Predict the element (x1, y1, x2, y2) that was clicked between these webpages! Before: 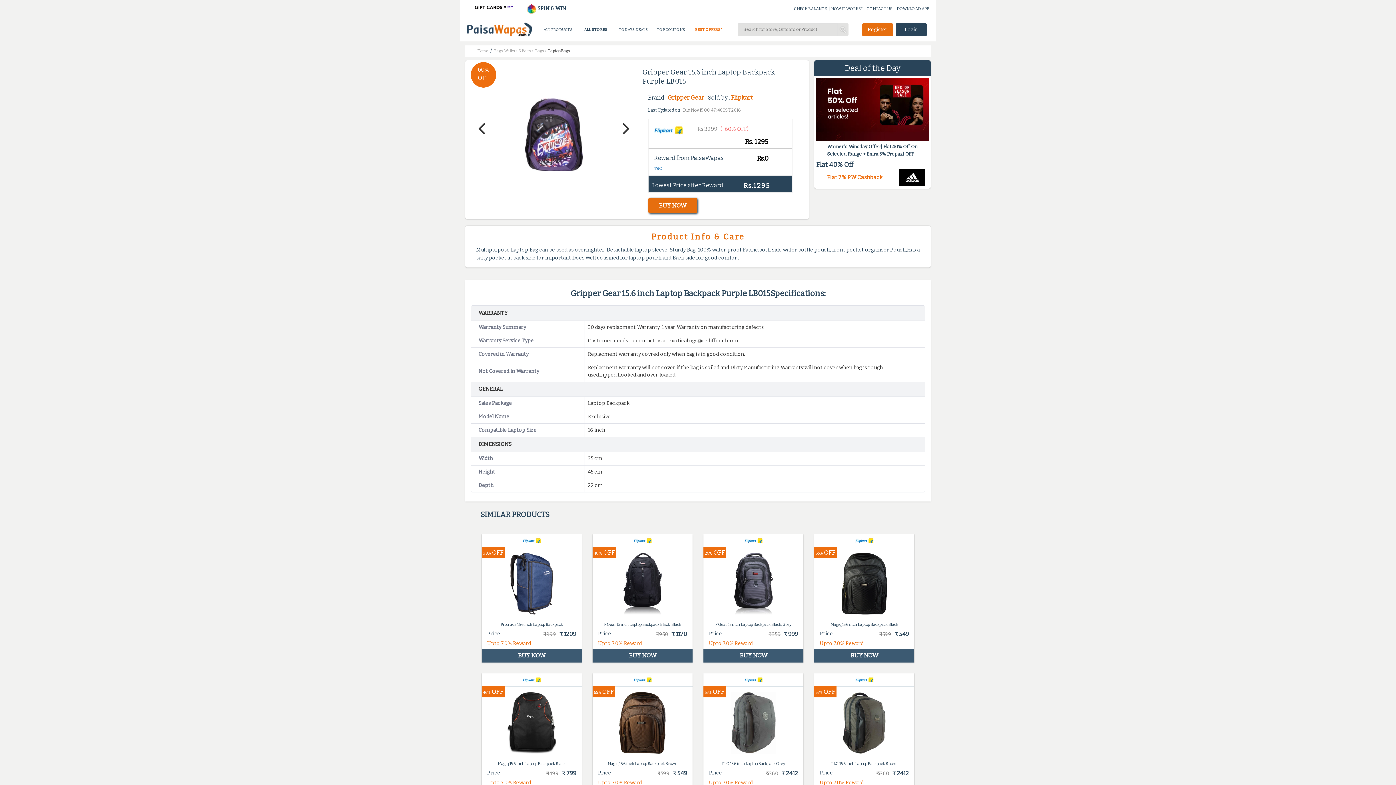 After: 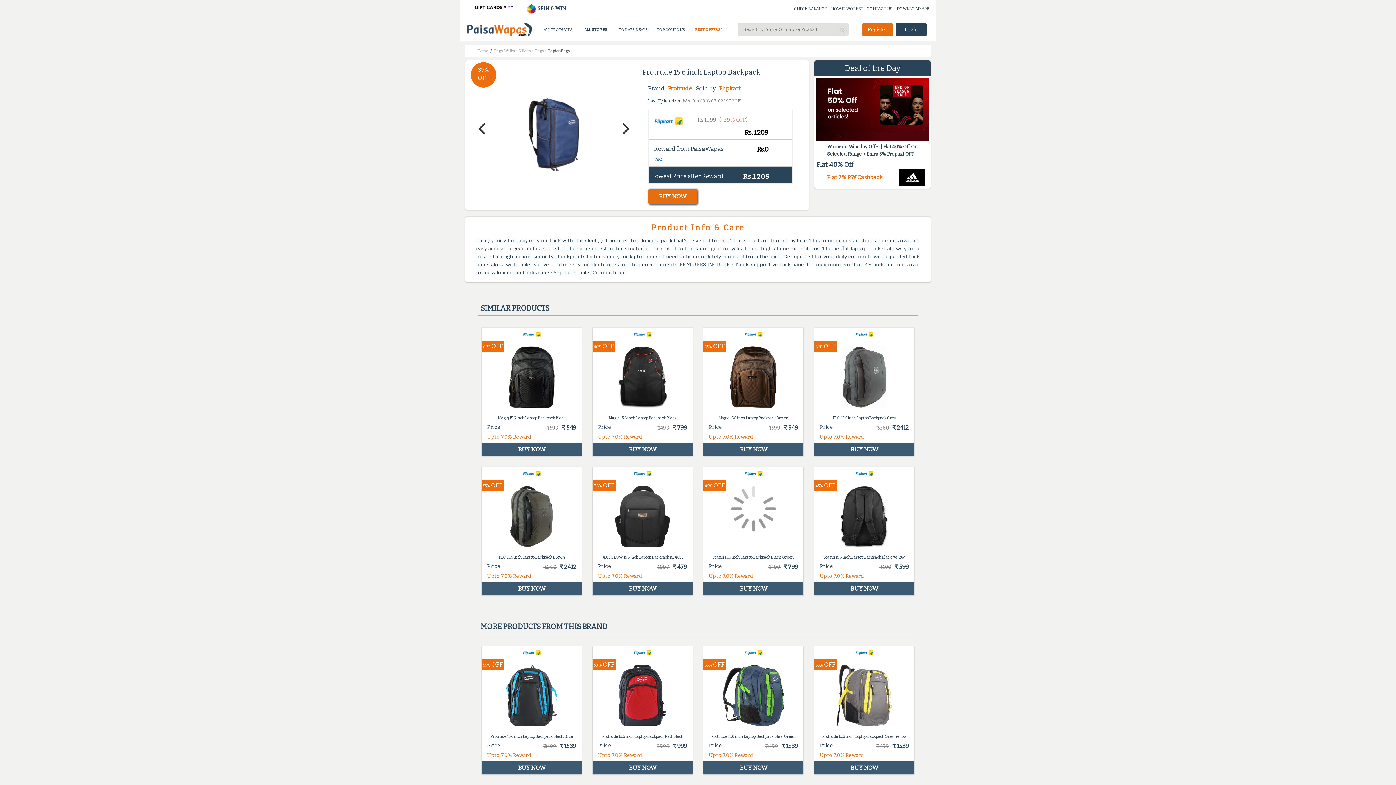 Action: bbox: (481, 534, 581, 649) label: 39%

 

OFF

Protrude 15.6 inch Laptop Backpack
Price
₹ 1999 ₹ 1209
Upto 7.0% Reward